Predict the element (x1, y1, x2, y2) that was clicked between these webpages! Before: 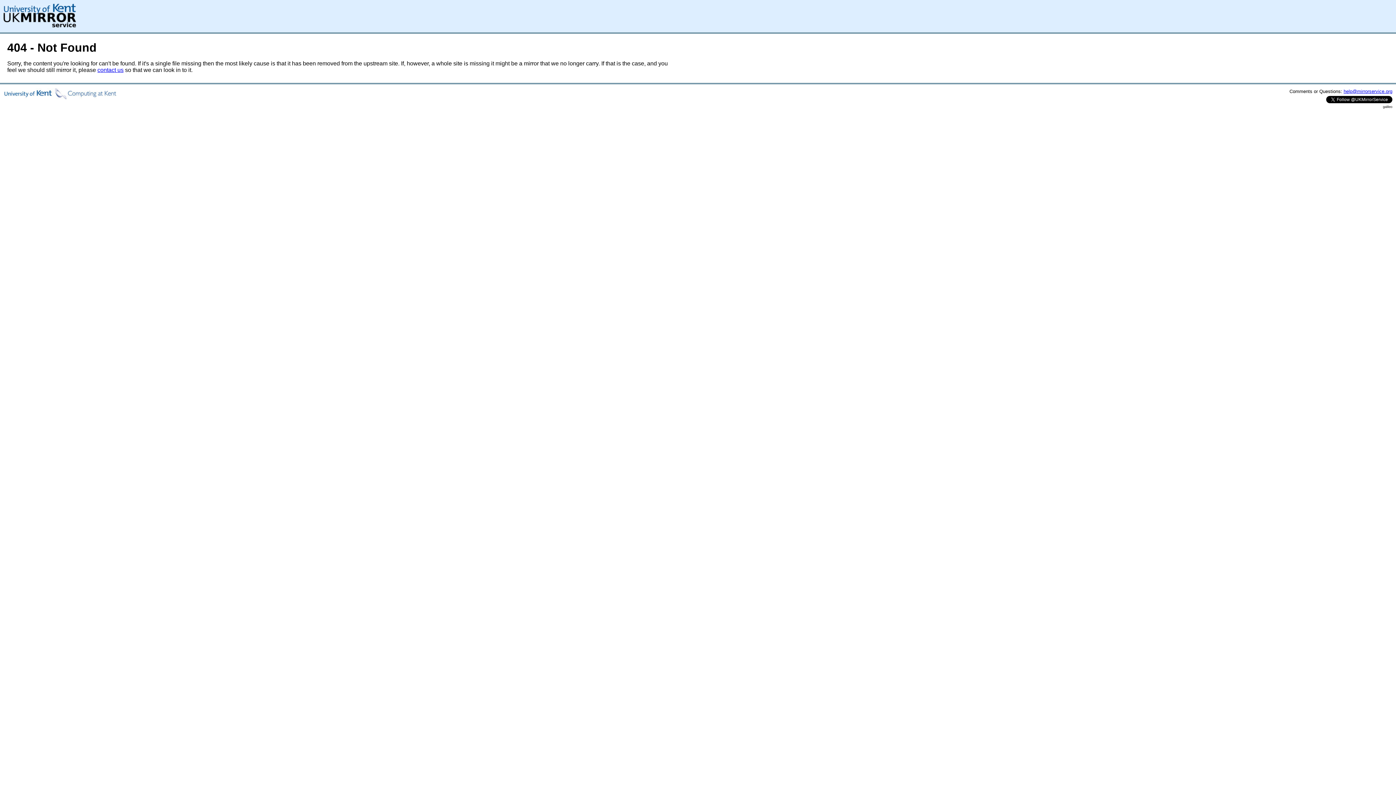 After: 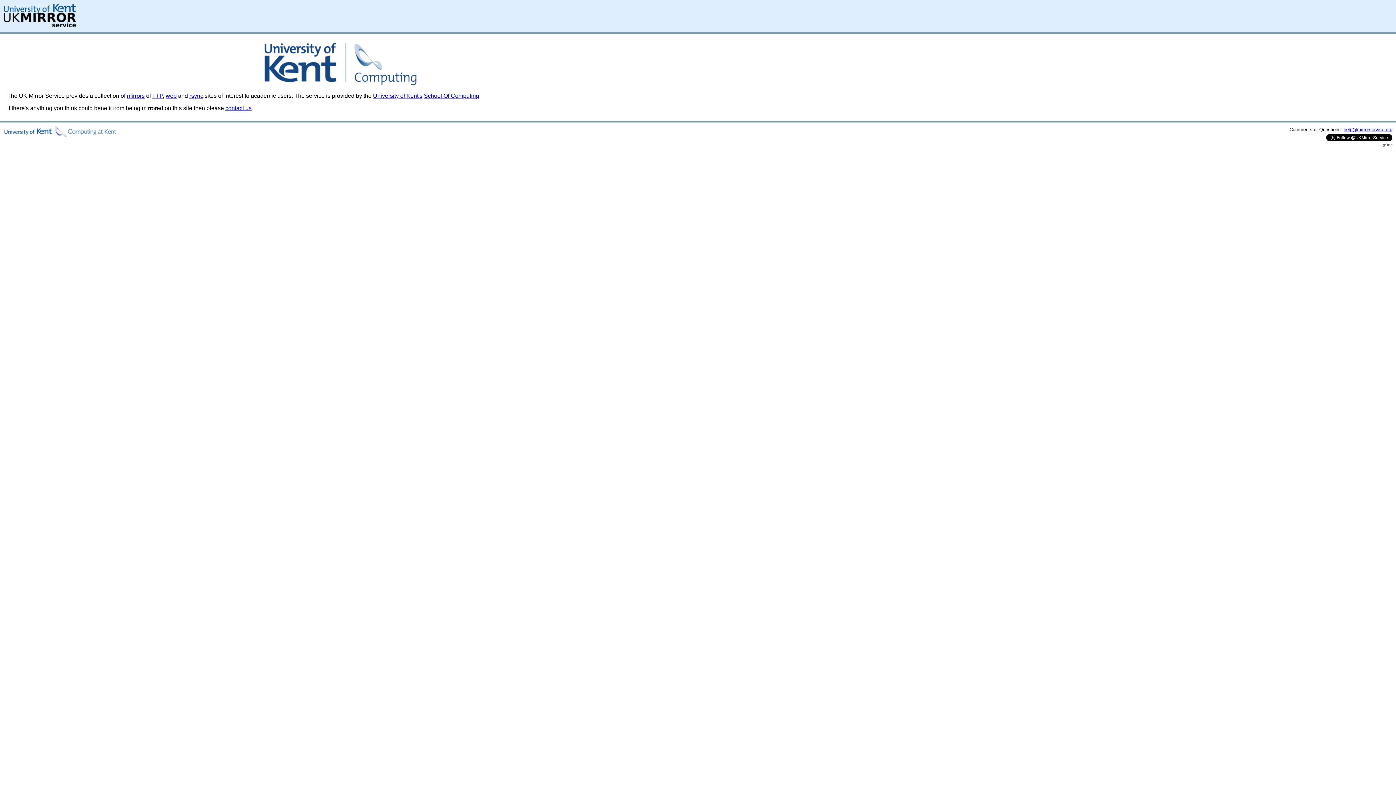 Action: bbox: (3, 22, 76, 28)